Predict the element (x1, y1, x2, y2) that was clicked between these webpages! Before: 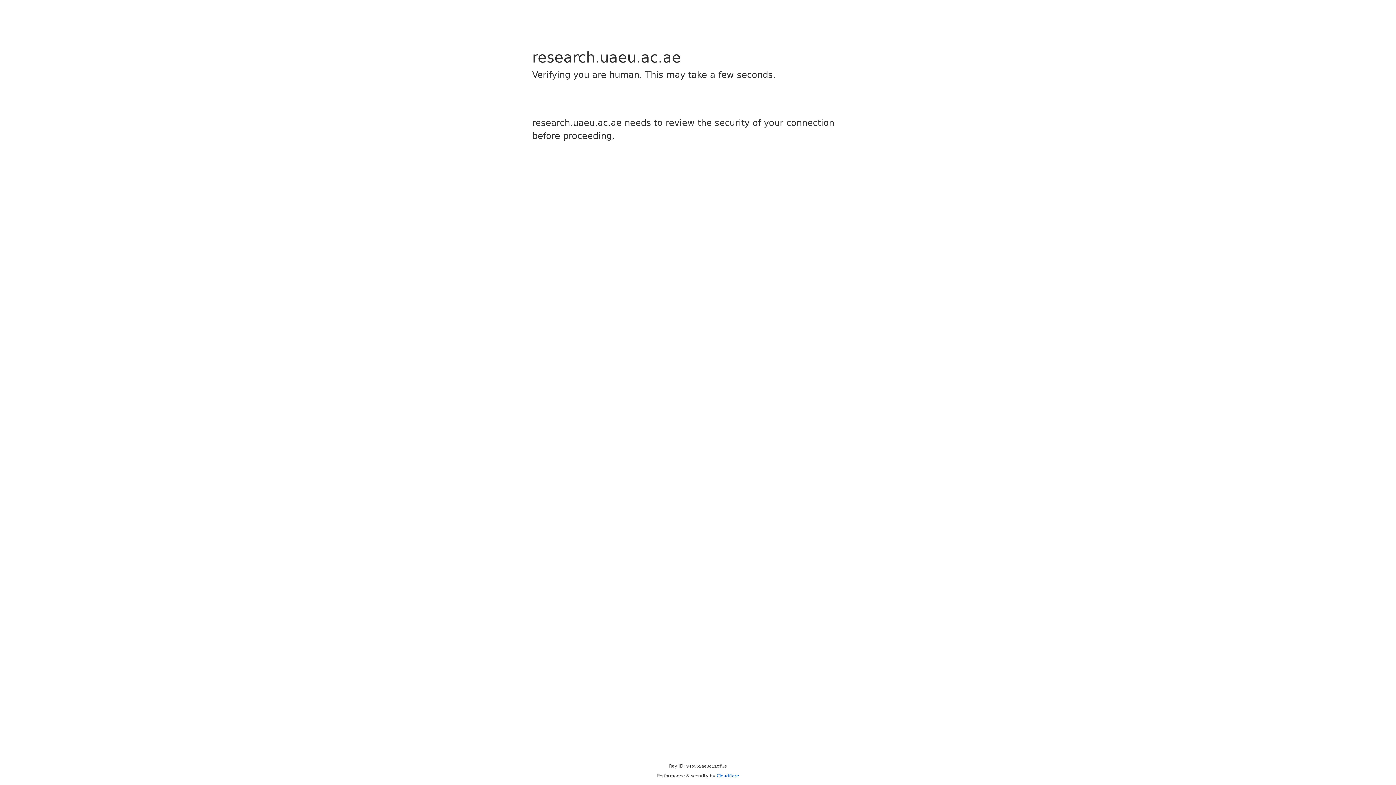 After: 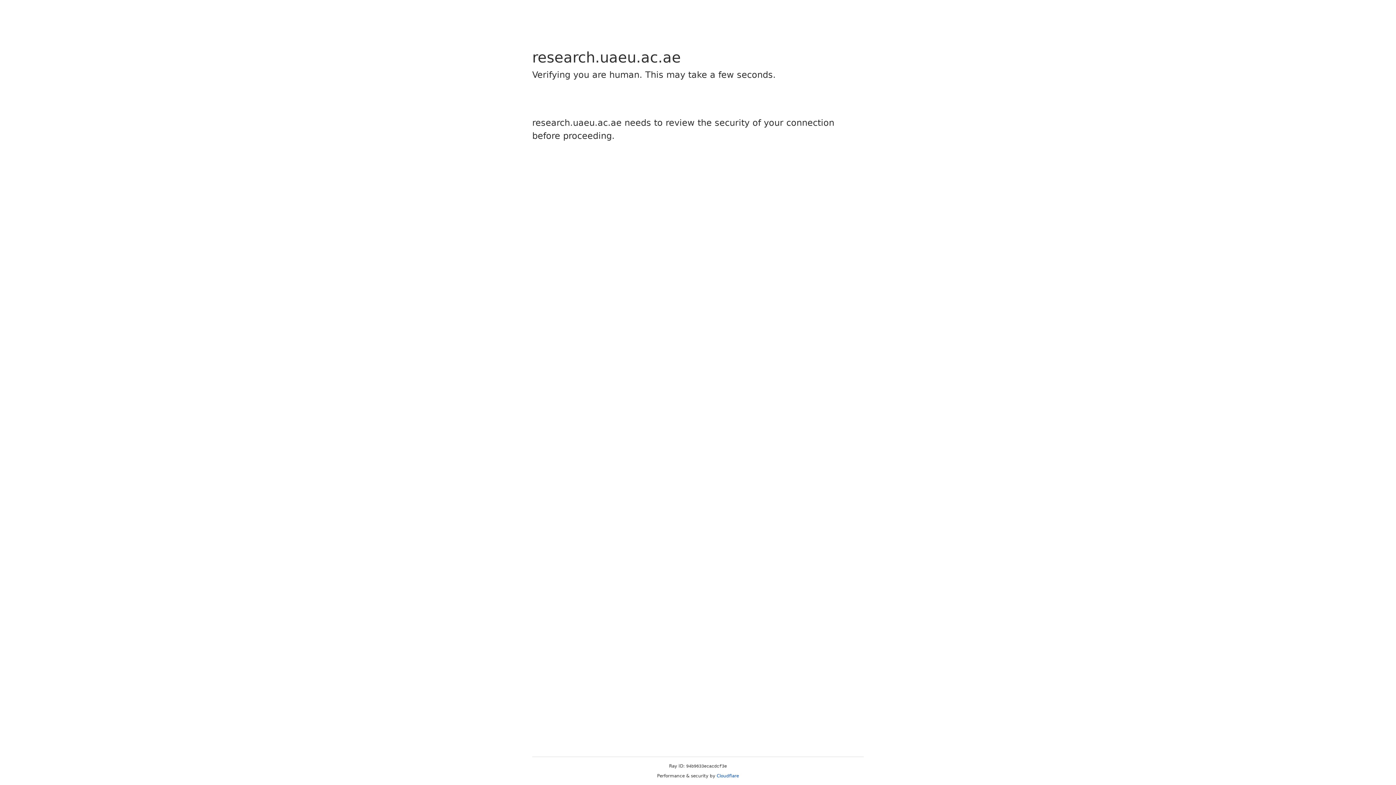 Action: bbox: (716, 773, 739, 778) label: Cloudflare